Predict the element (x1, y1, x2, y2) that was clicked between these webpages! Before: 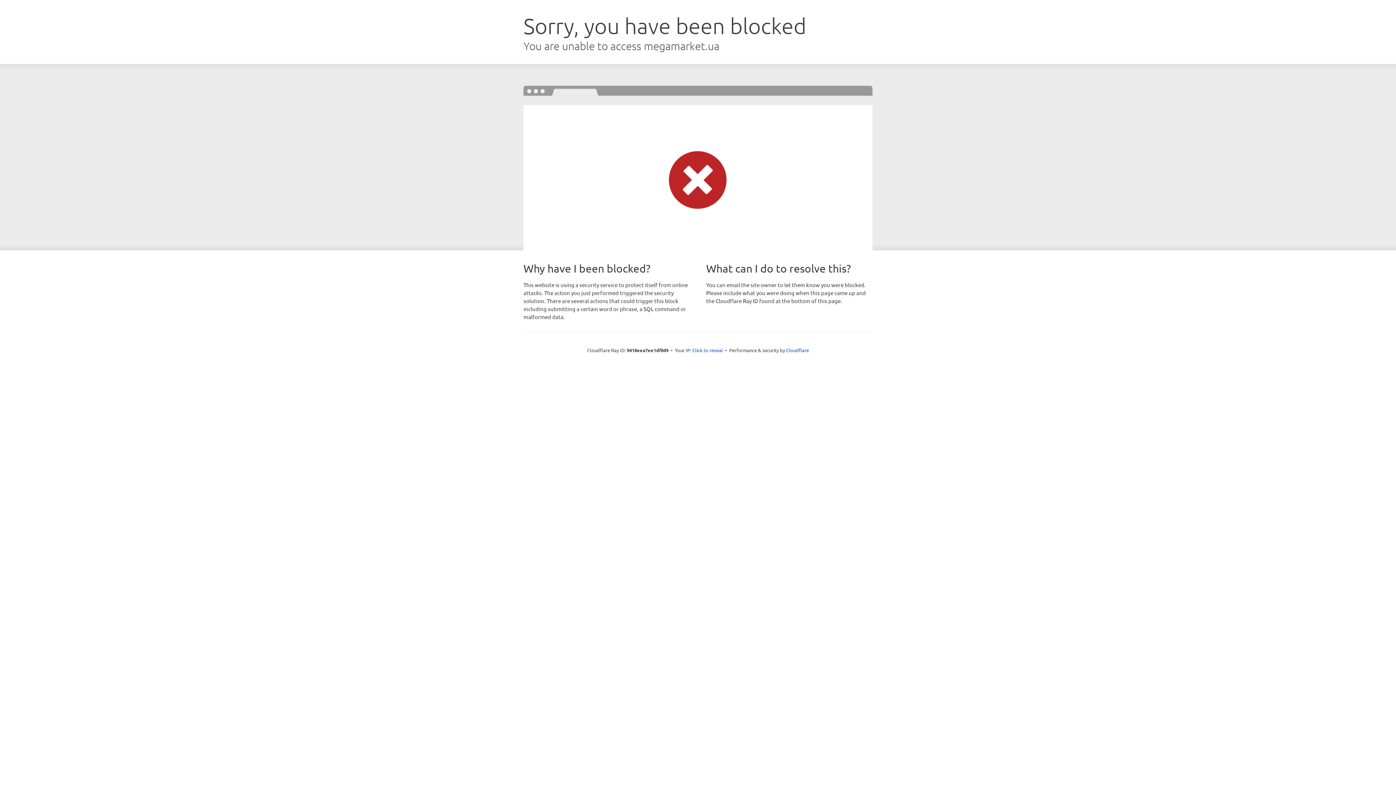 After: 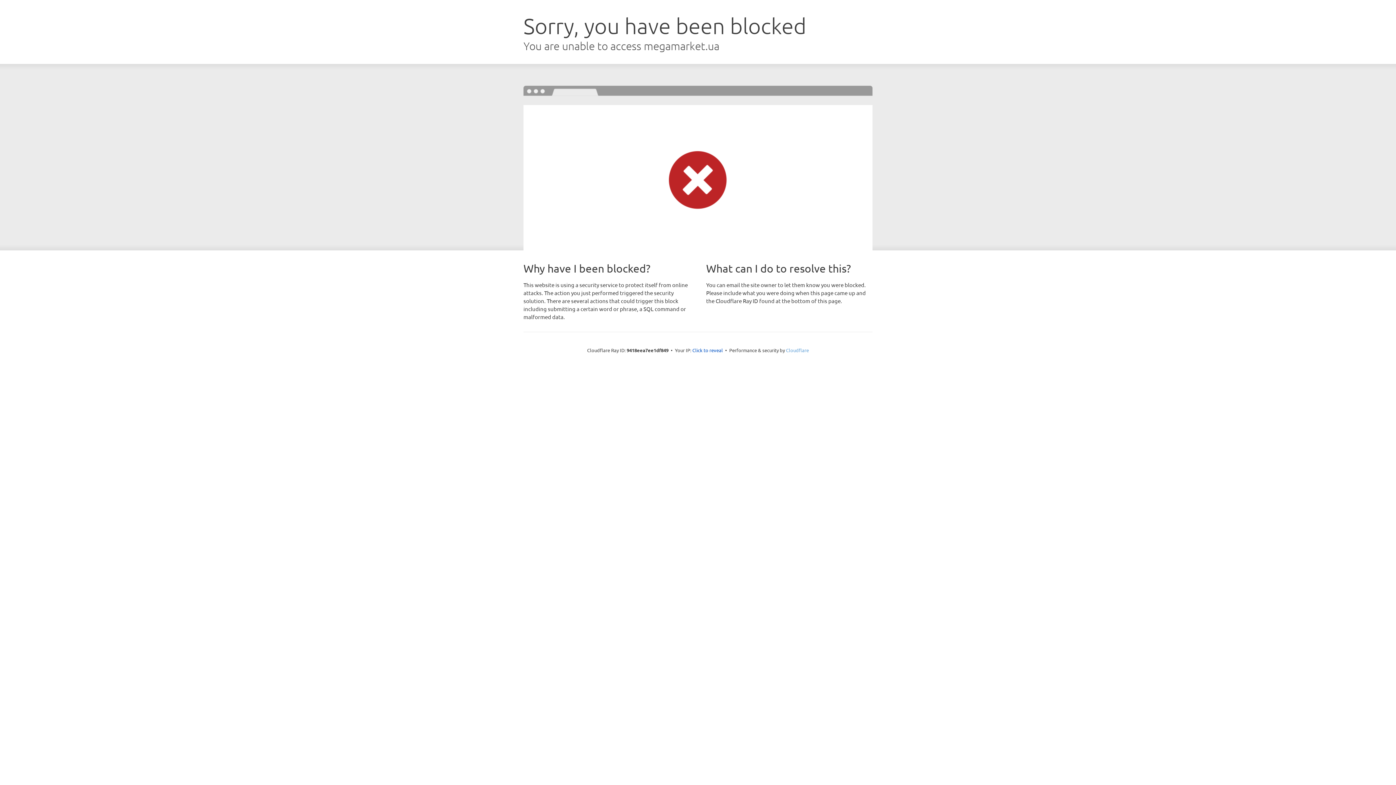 Action: label: Cloudflare bbox: (786, 347, 809, 353)